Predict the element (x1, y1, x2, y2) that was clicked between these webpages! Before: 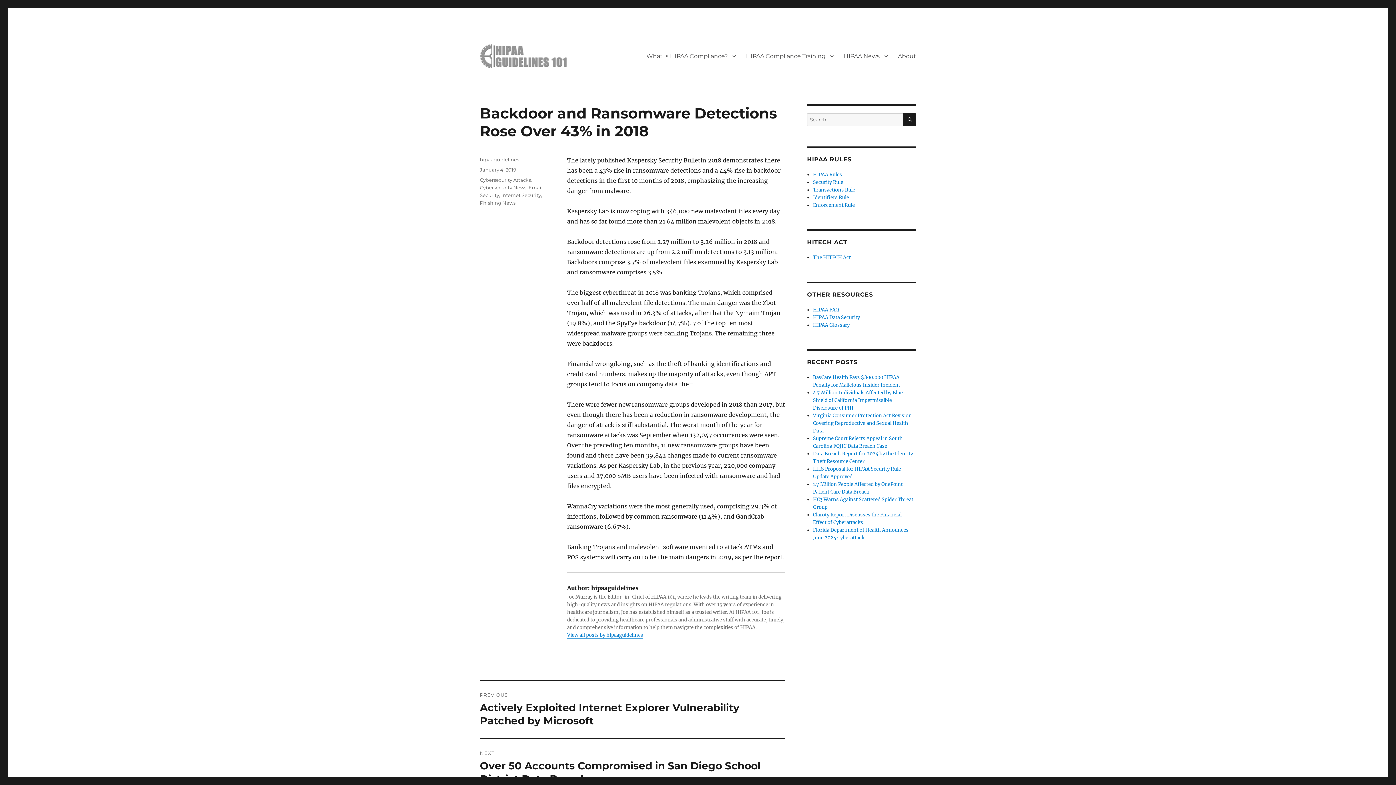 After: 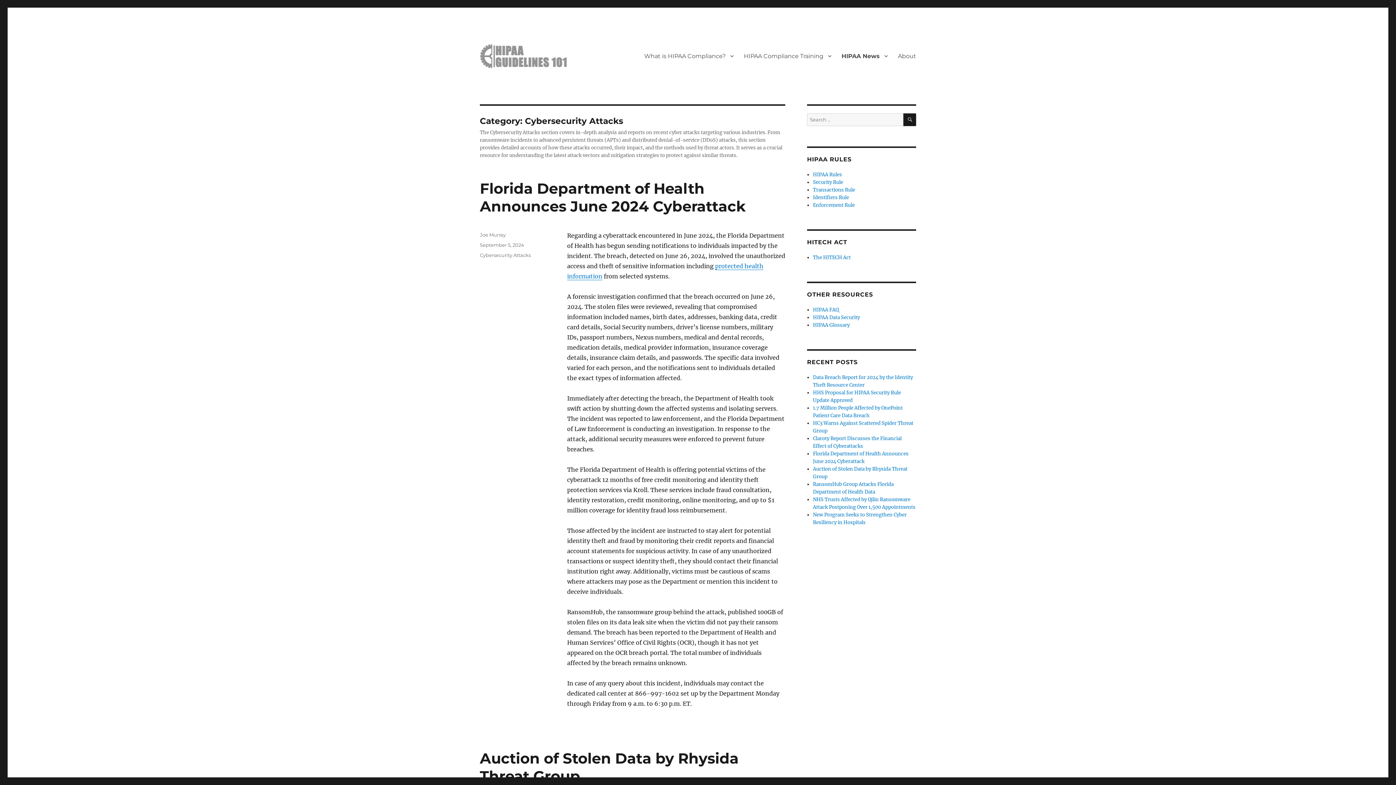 Action: label: Cybersecurity Attacks bbox: (480, 177, 530, 182)